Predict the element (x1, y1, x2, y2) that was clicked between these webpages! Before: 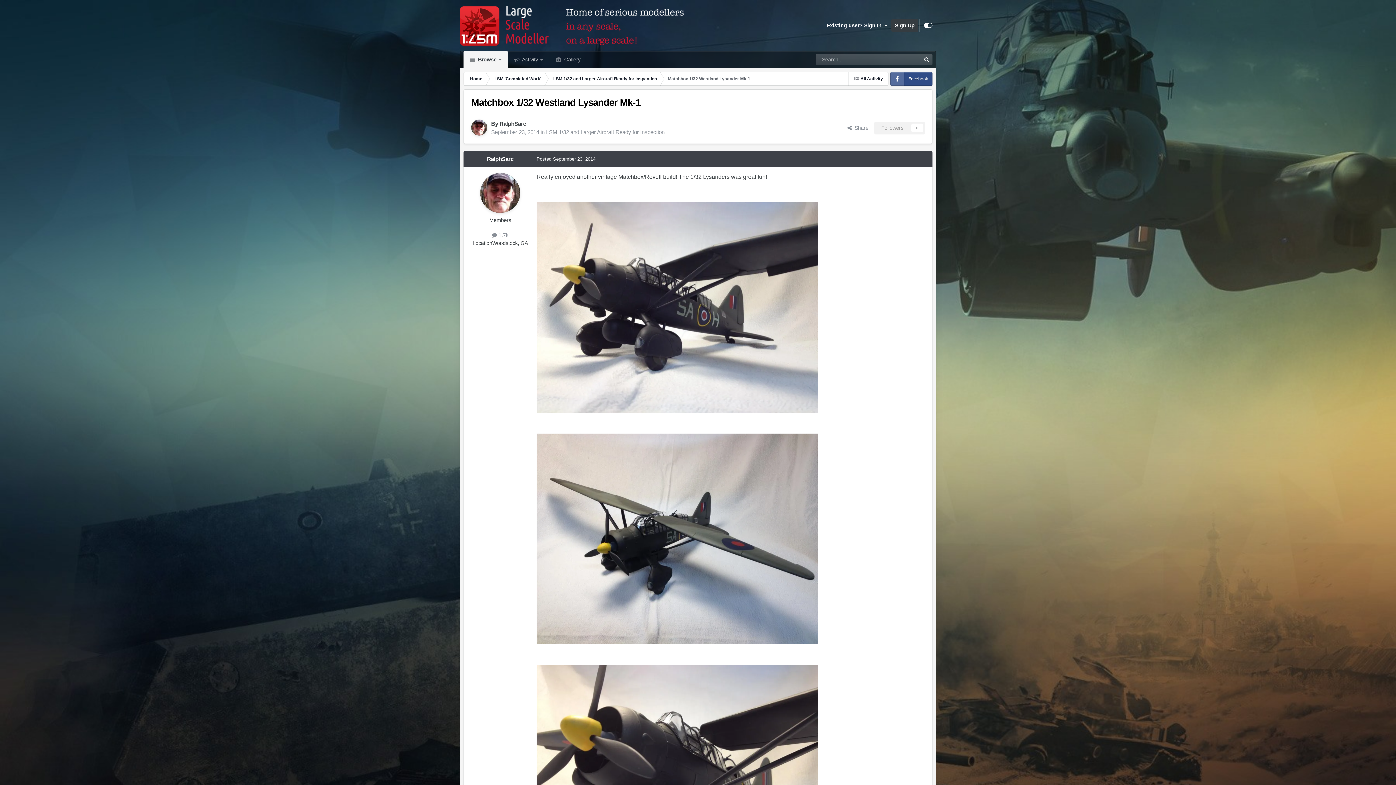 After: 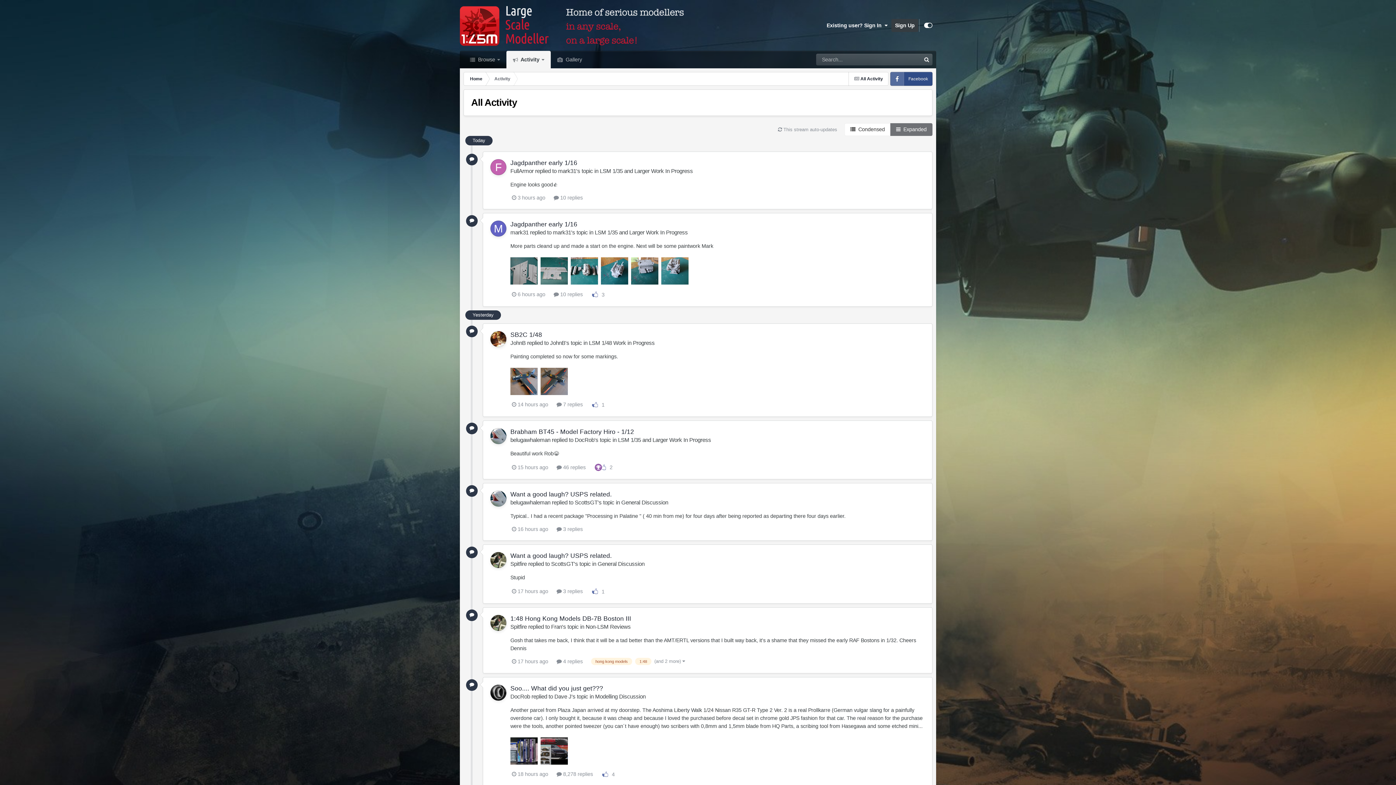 Action: label:  Activity  bbox: (508, 50, 549, 68)